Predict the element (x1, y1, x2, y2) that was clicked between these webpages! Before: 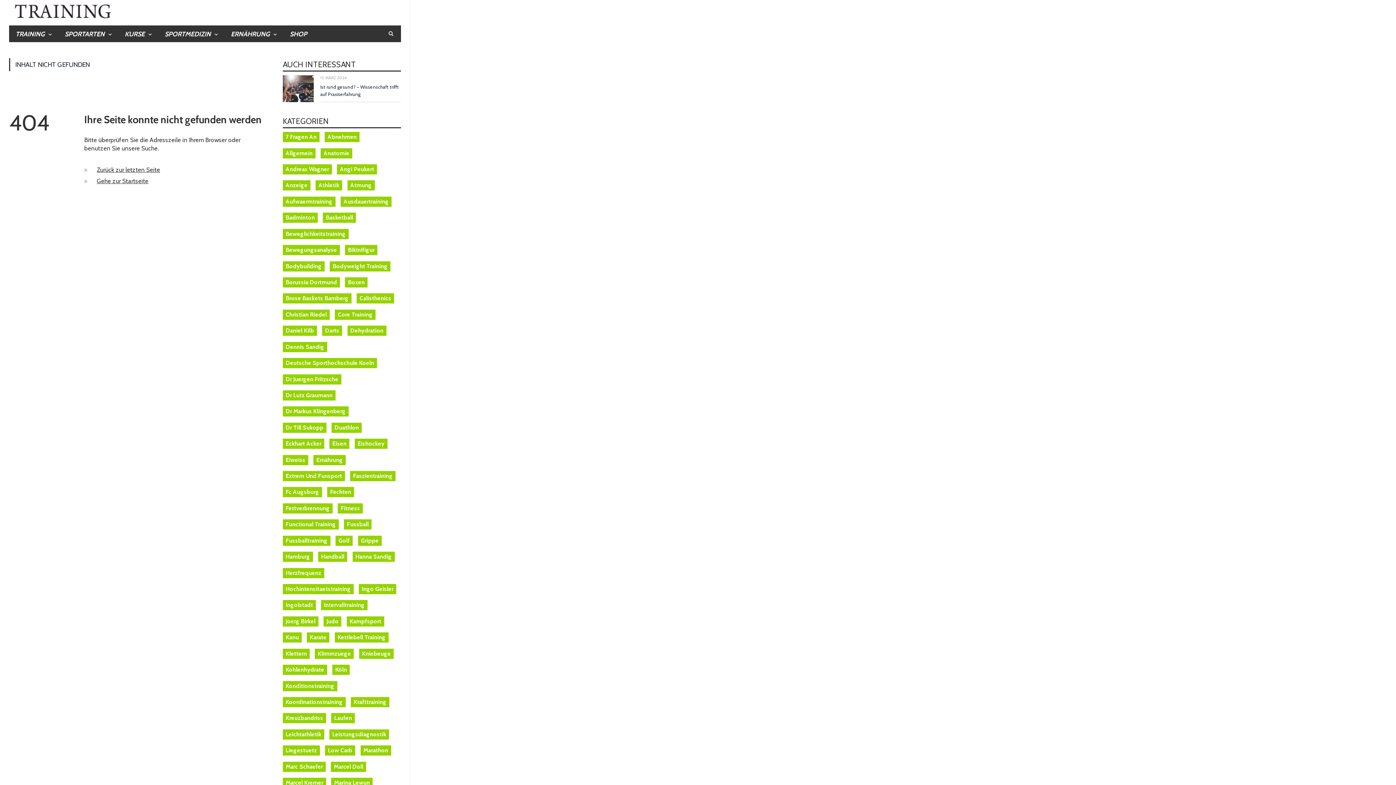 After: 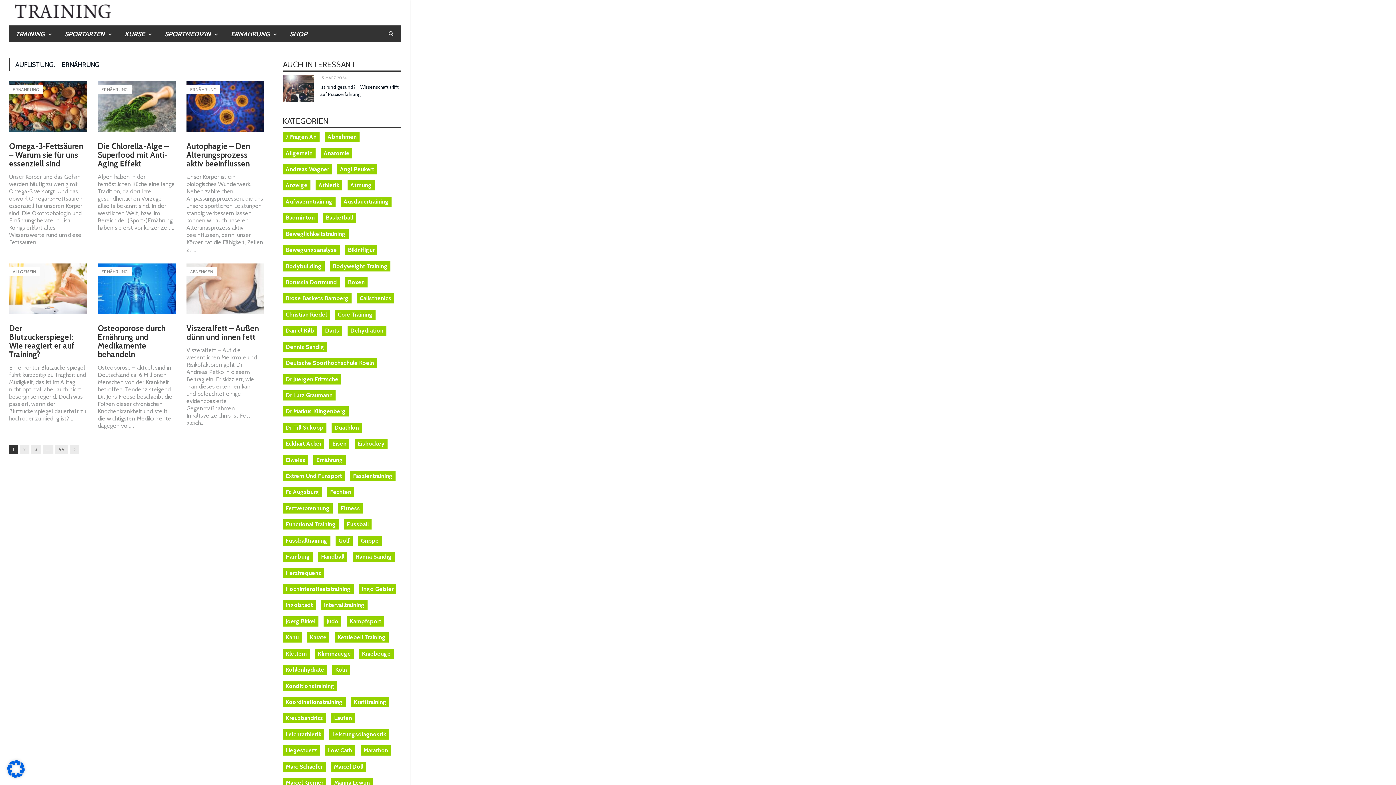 Action: label: ERNÄHRUNG bbox: (224, 25, 283, 43)